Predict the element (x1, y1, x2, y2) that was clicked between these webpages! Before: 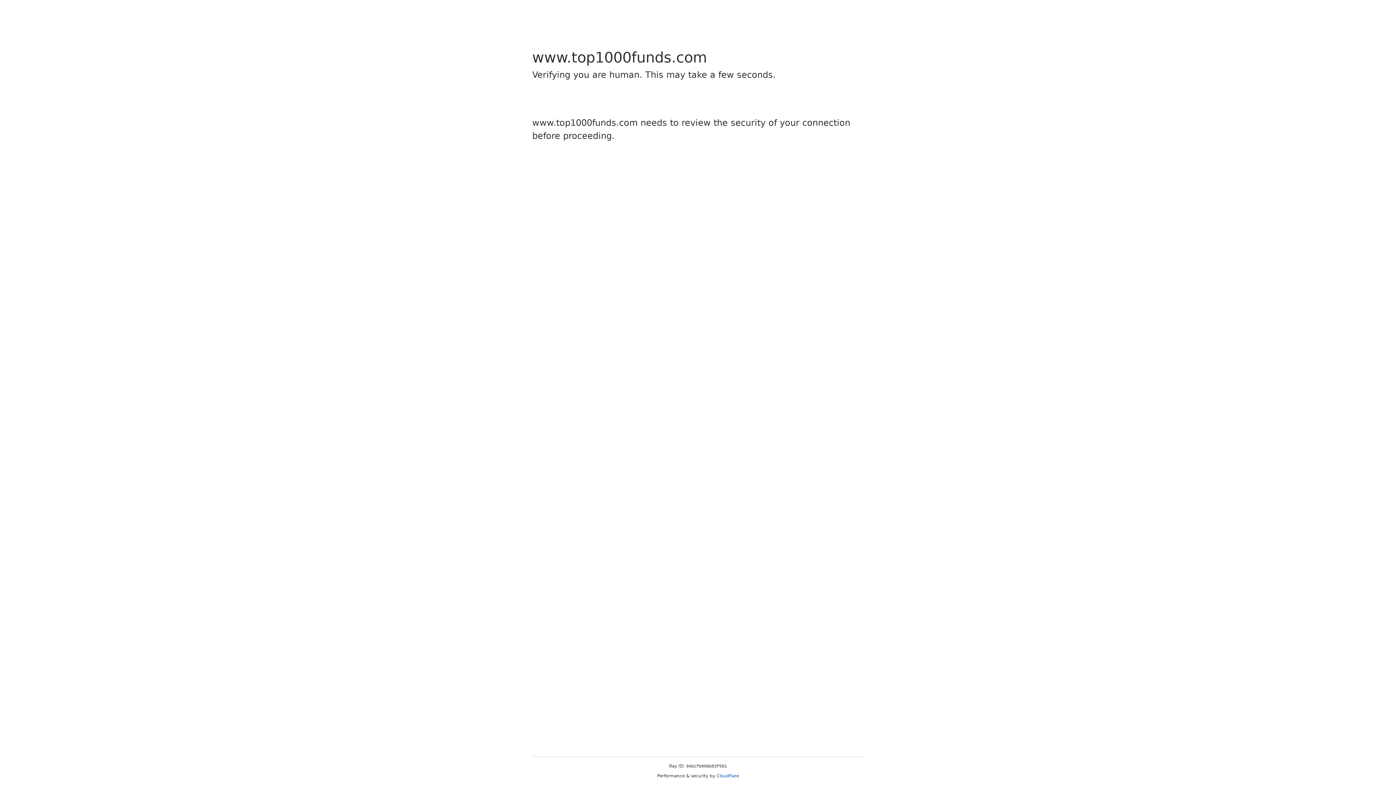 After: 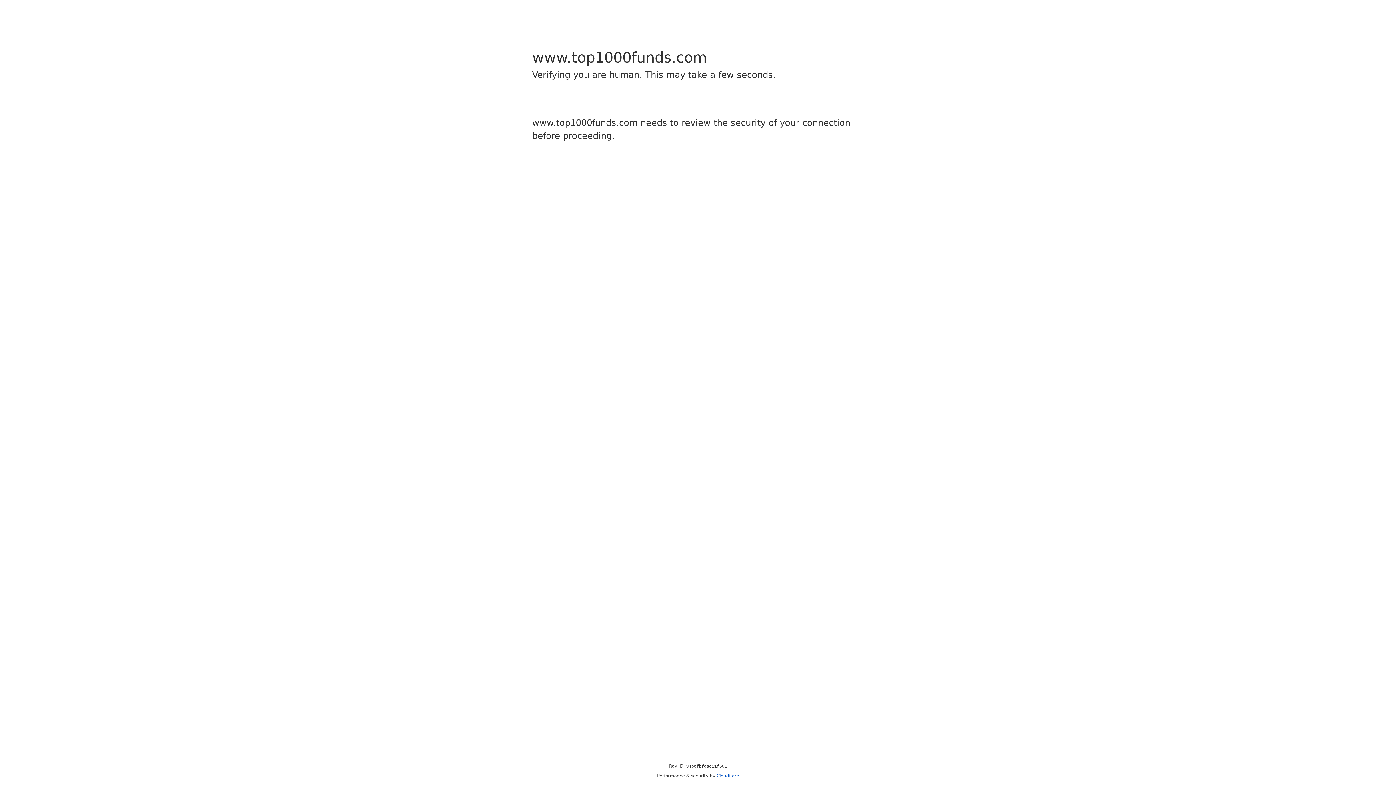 Action: label: Cloudflare bbox: (716, 773, 739, 778)